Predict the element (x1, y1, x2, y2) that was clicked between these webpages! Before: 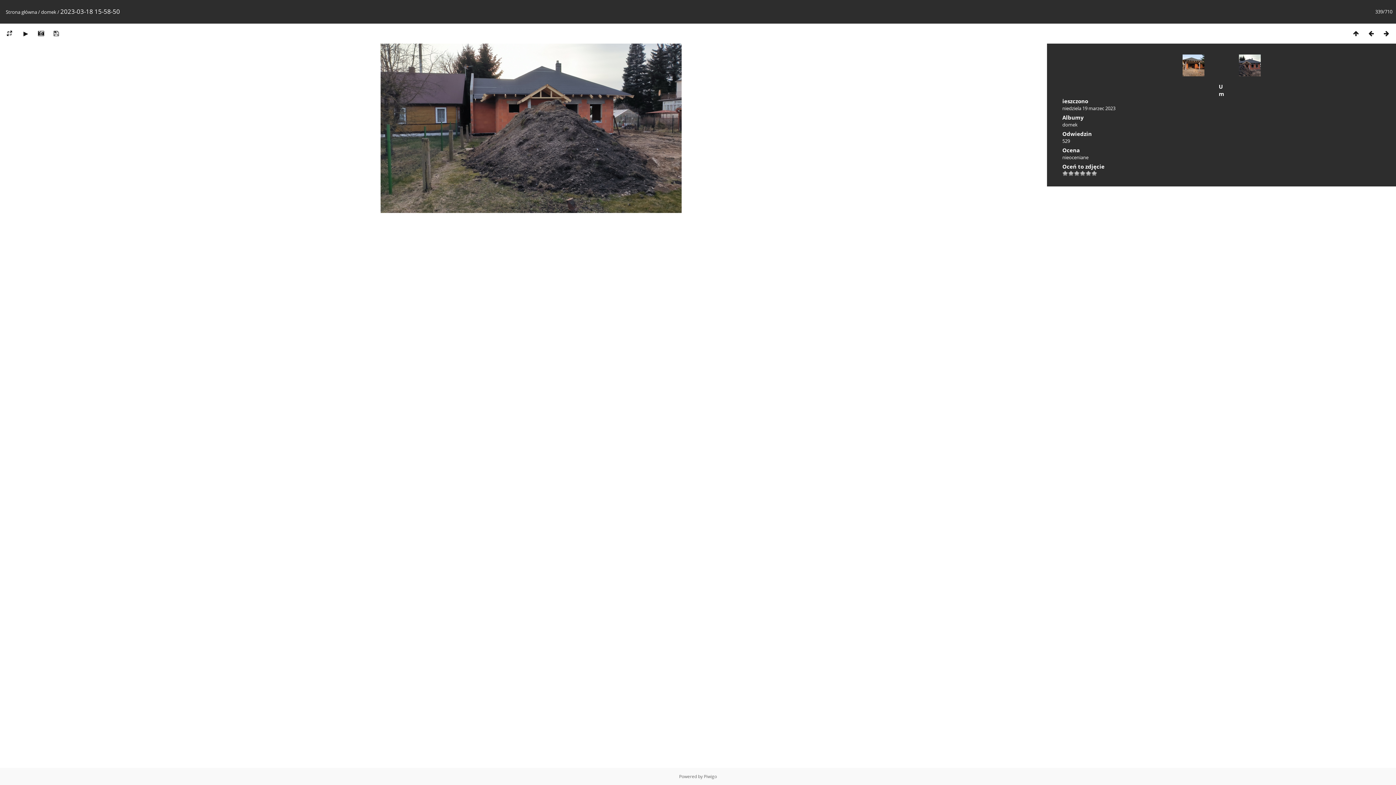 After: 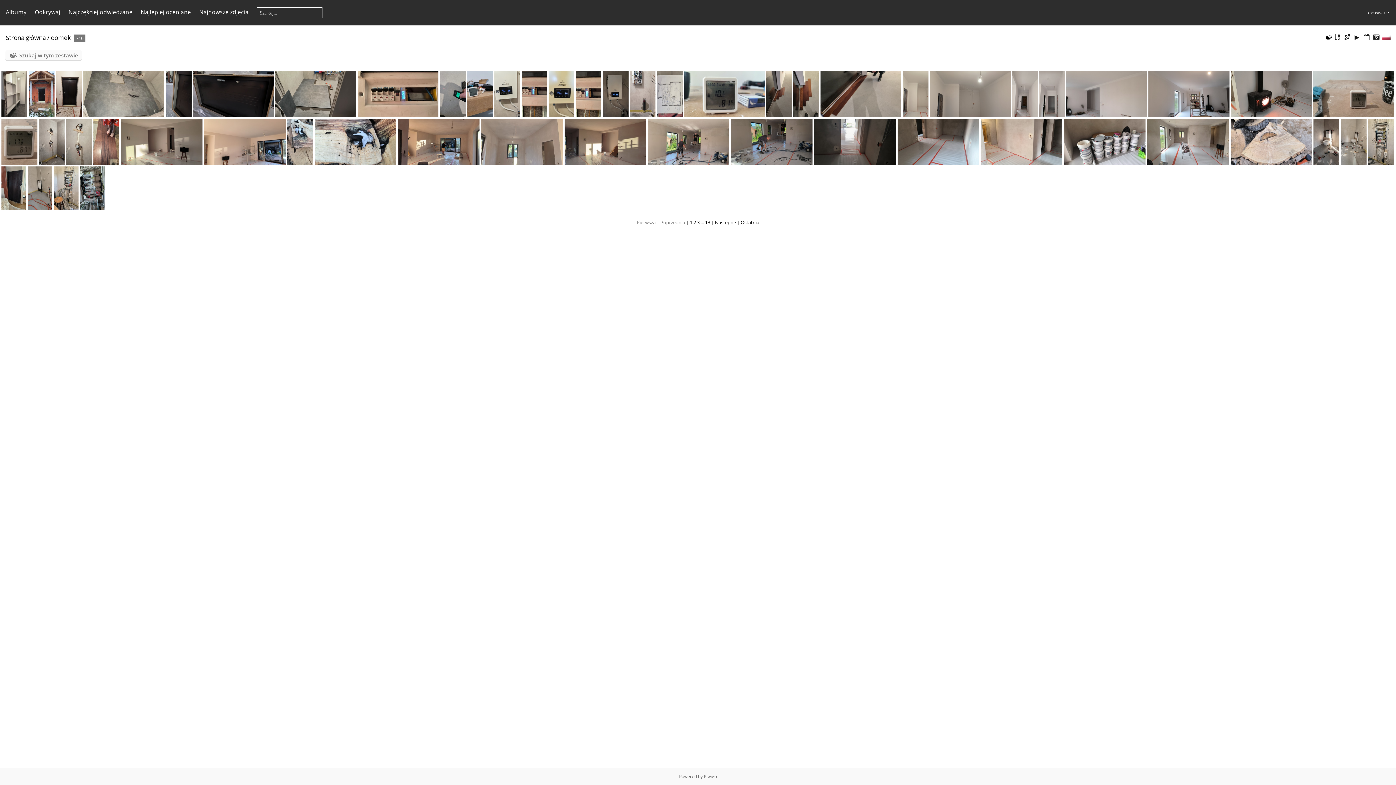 Action: label: domek bbox: (1062, 121, 1077, 128)